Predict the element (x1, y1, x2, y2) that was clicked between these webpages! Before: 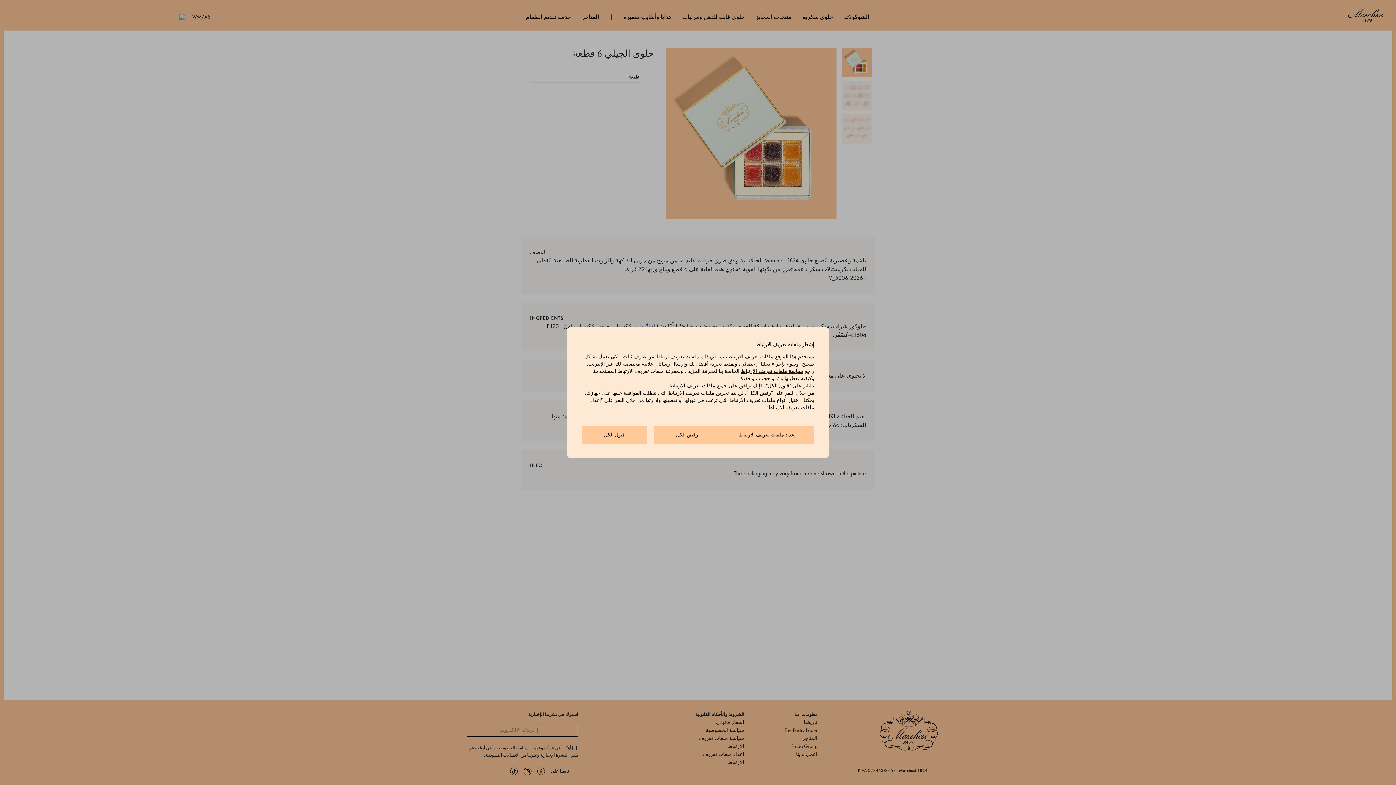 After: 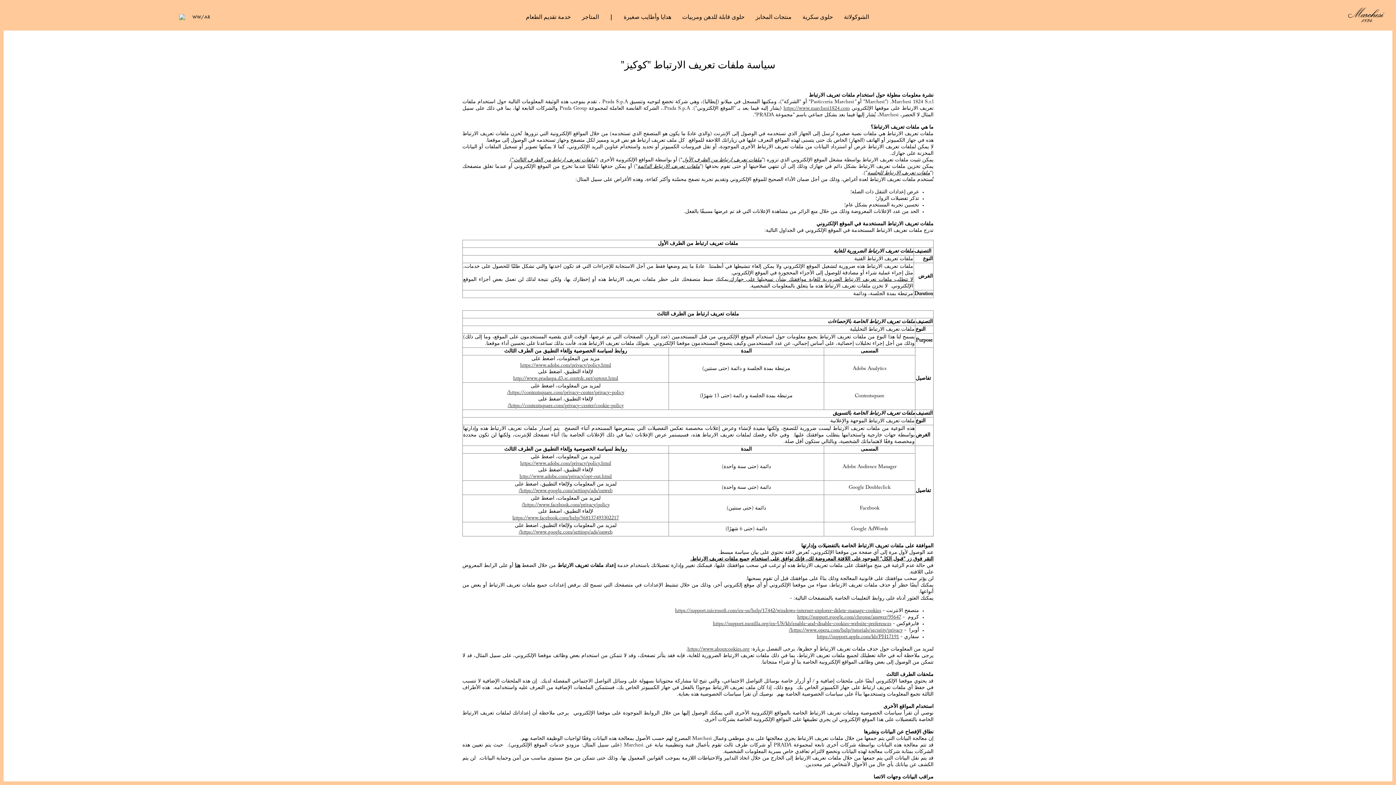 Action: bbox: (741, 369, 803, 374) label: سياسة ملفات تعريف الارتباط